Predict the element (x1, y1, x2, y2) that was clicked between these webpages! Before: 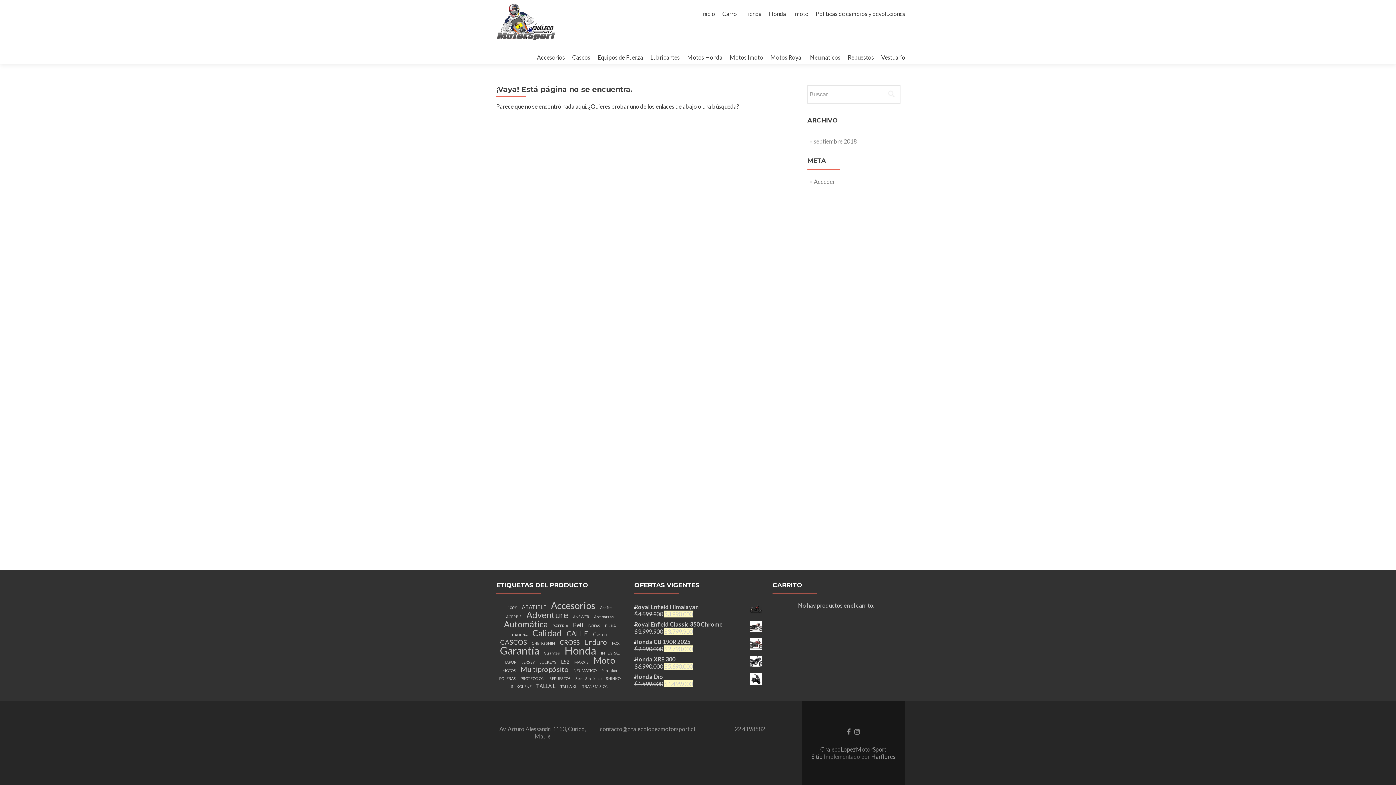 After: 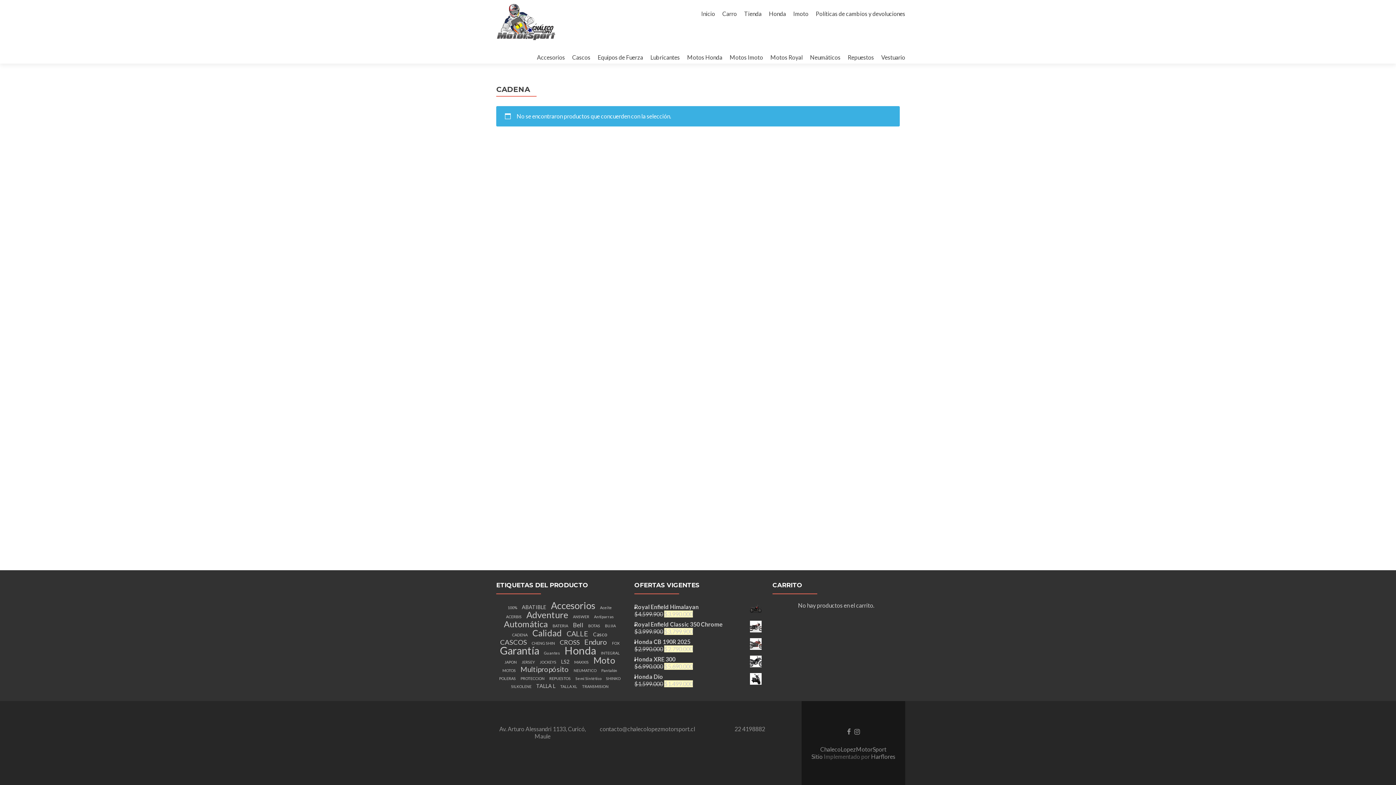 Action: label: CADENA (0 productos) bbox: (510, 631, 529, 638)